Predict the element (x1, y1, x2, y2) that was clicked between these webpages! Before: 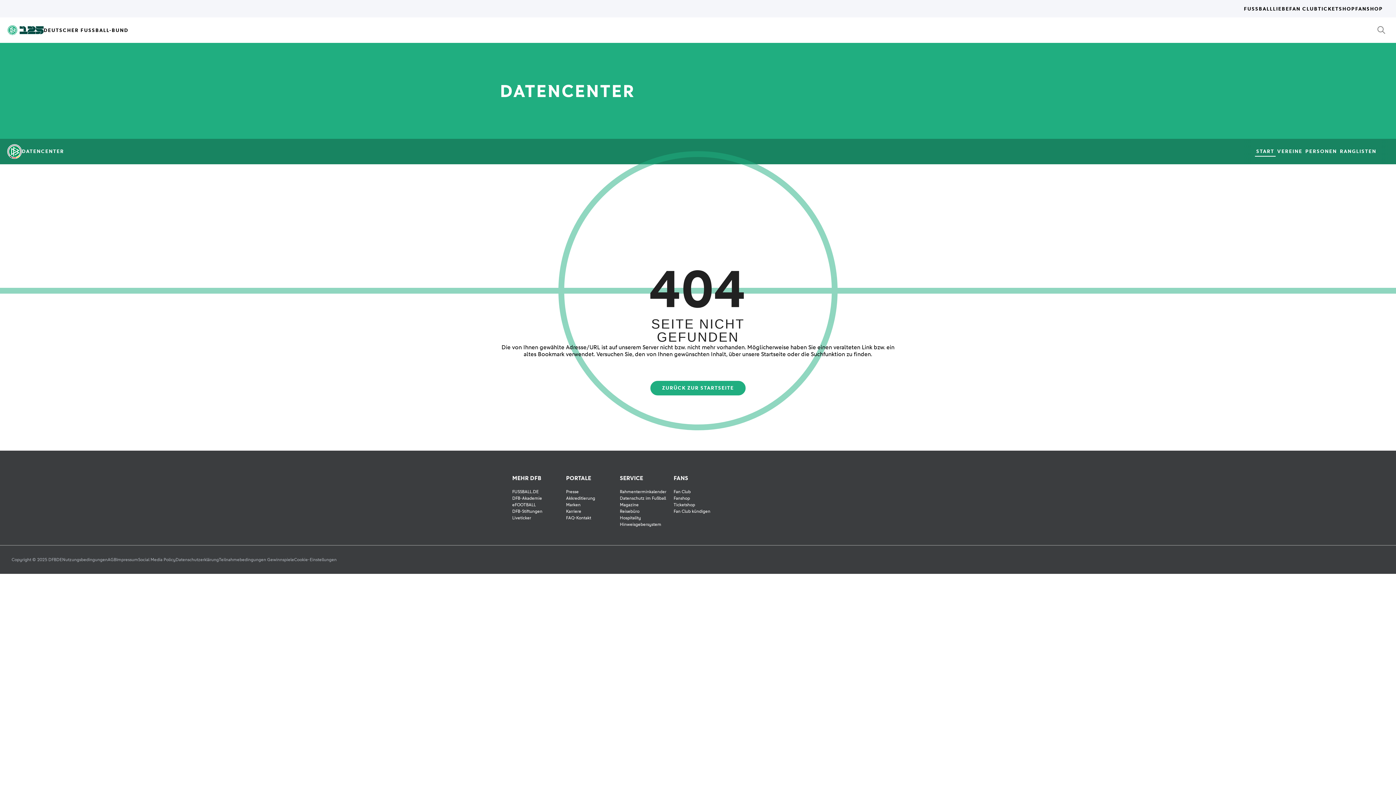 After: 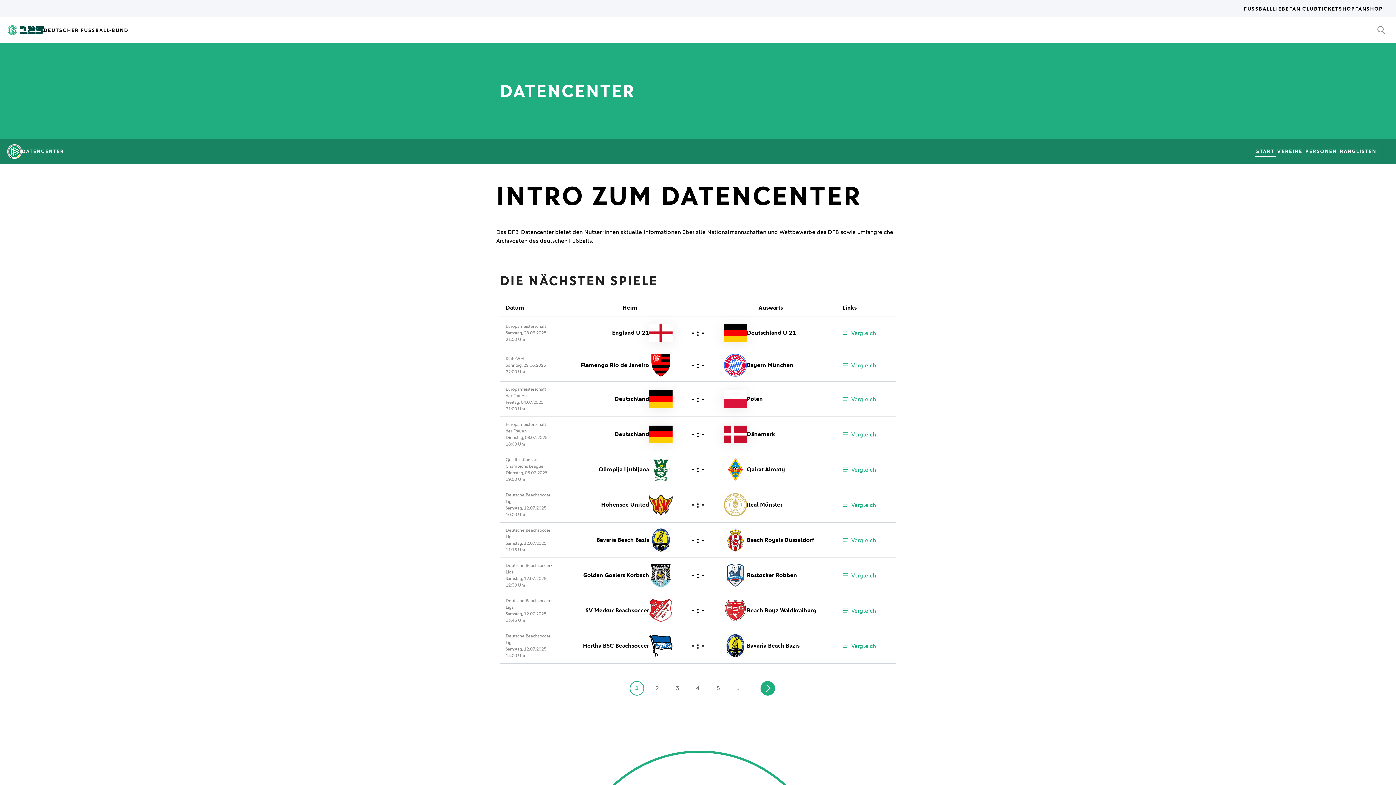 Action: bbox: (650, 381, 745, 395) label: ZURÜCK ZUR STARTSEITE